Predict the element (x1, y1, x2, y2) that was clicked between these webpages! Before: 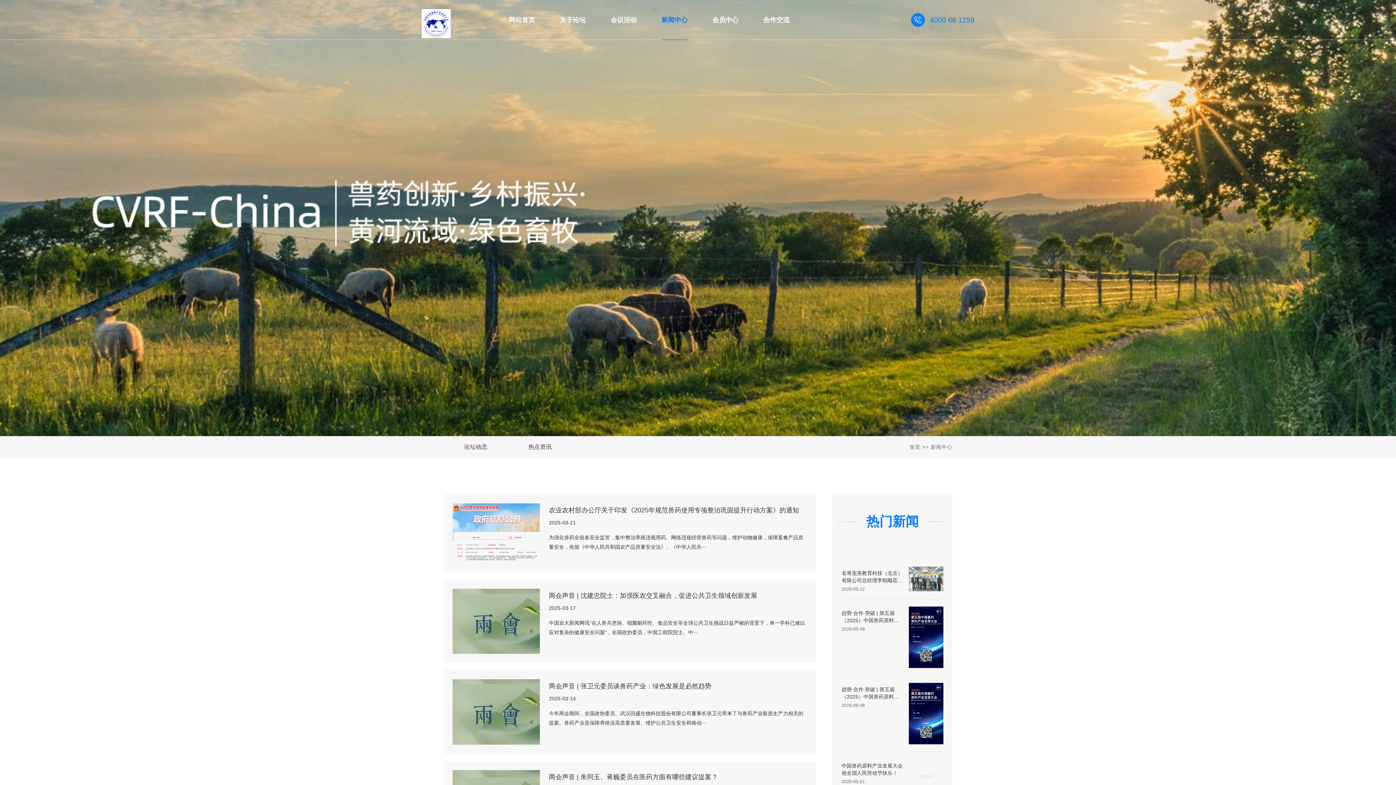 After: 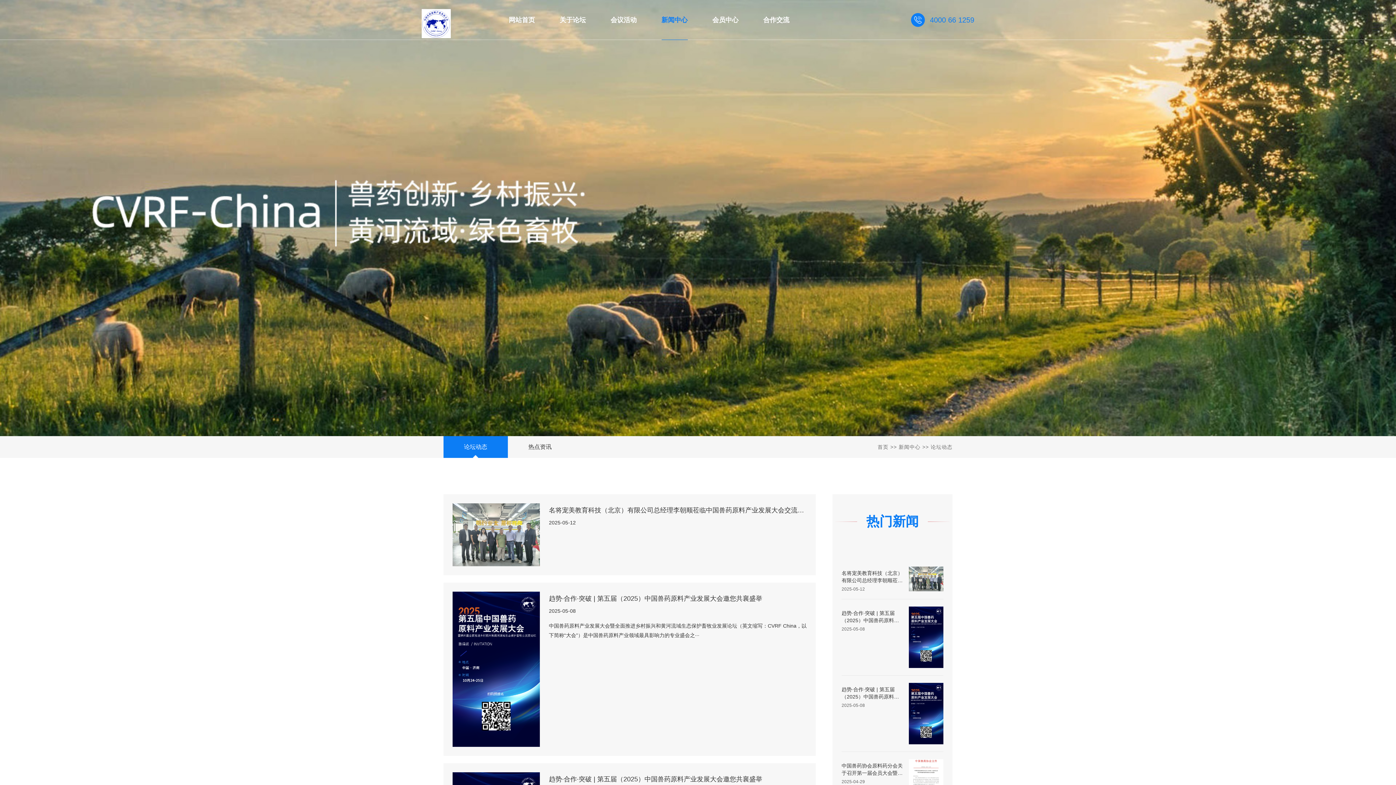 Action: bbox: (443, 436, 507, 458) label: 论坛动态